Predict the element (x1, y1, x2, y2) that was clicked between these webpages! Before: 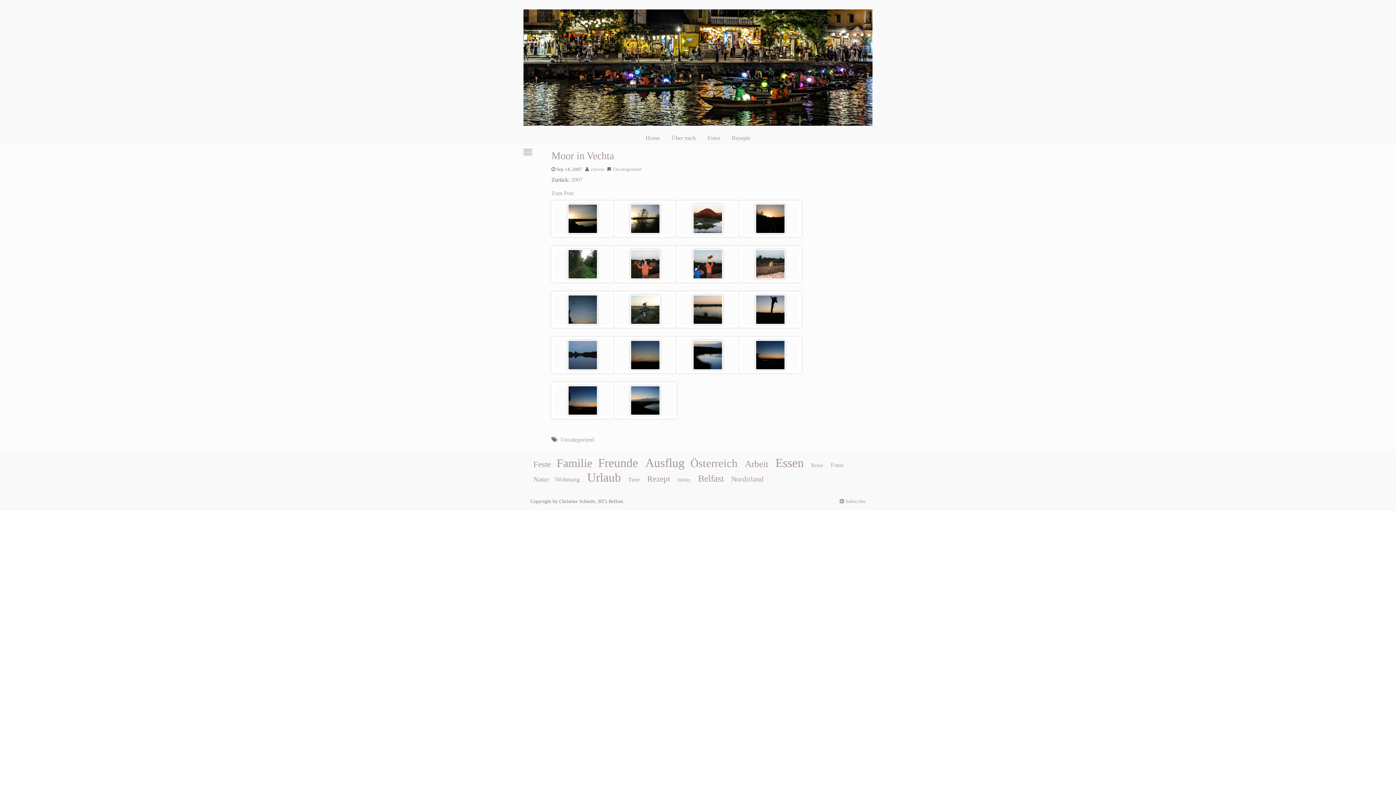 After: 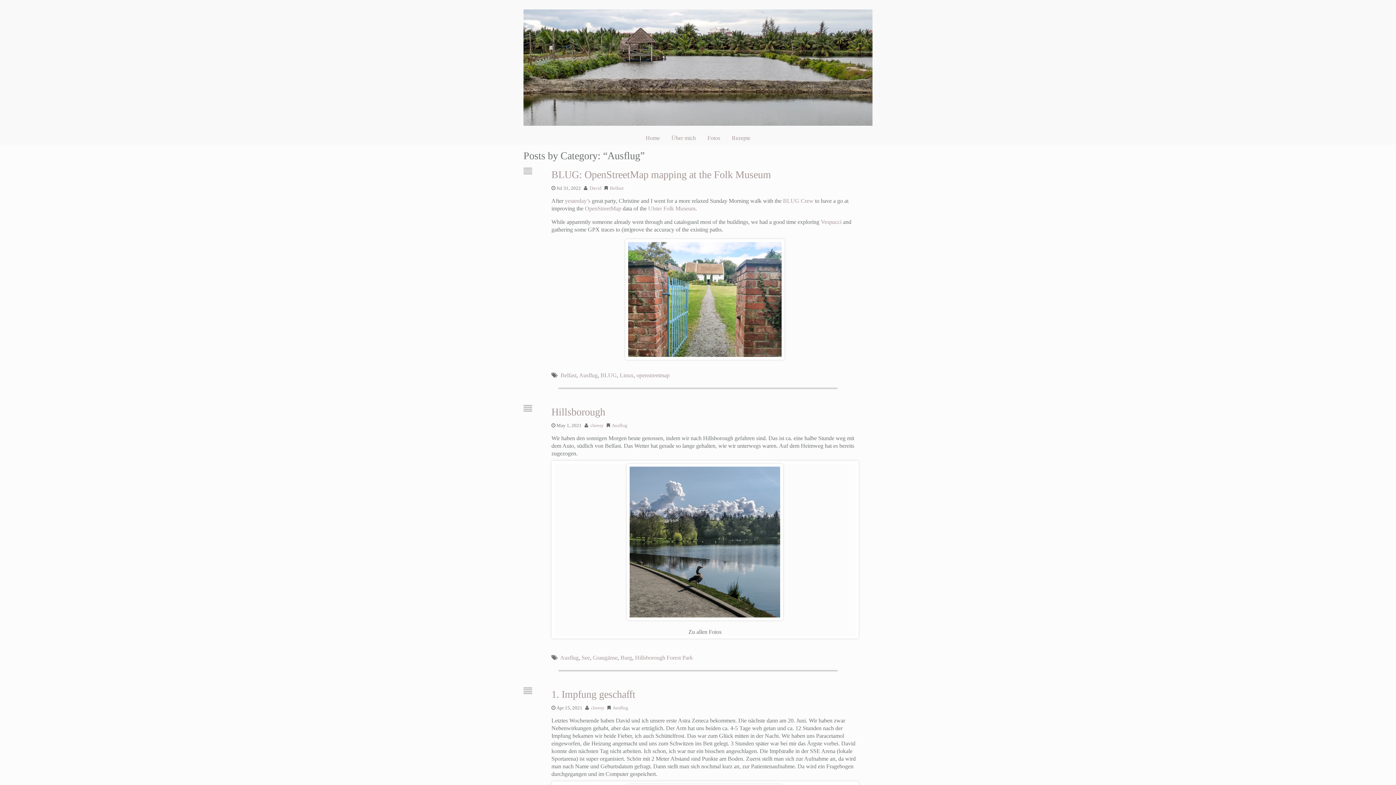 Action: bbox: (642, 457, 687, 469) label: Ausflug